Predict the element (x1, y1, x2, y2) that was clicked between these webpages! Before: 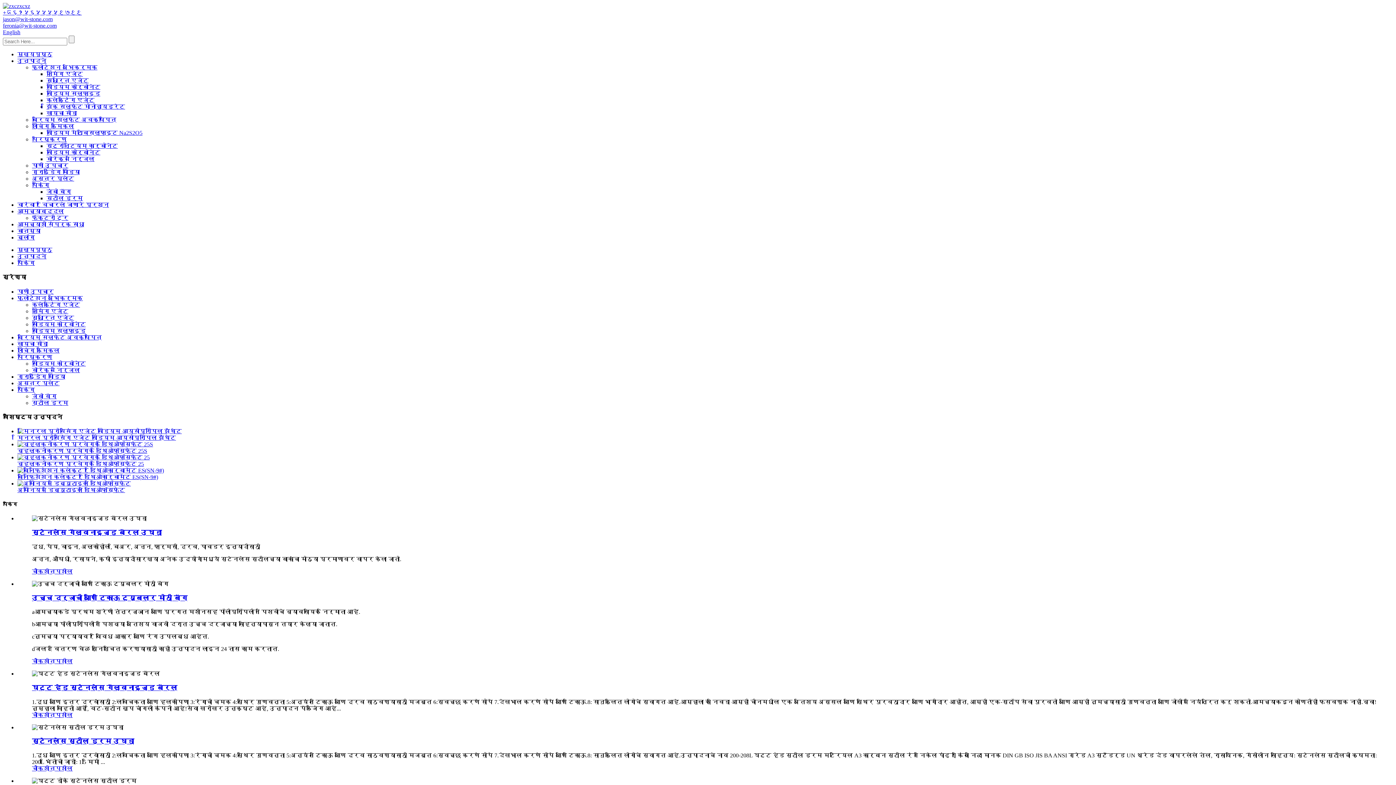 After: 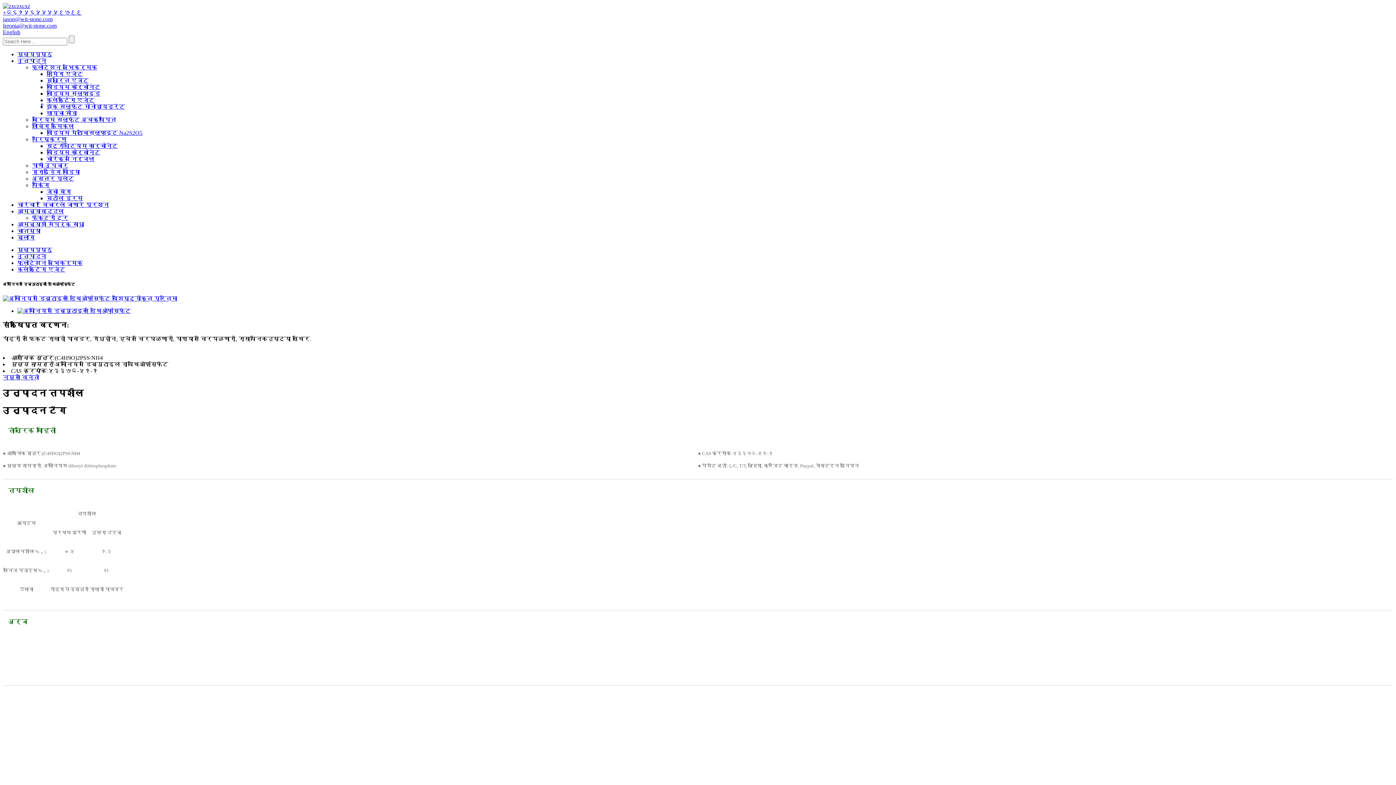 Action: bbox: (17, 487, 125, 493) label: अमोनियम डिब्युटाइल डिथिओफॉस्फेट